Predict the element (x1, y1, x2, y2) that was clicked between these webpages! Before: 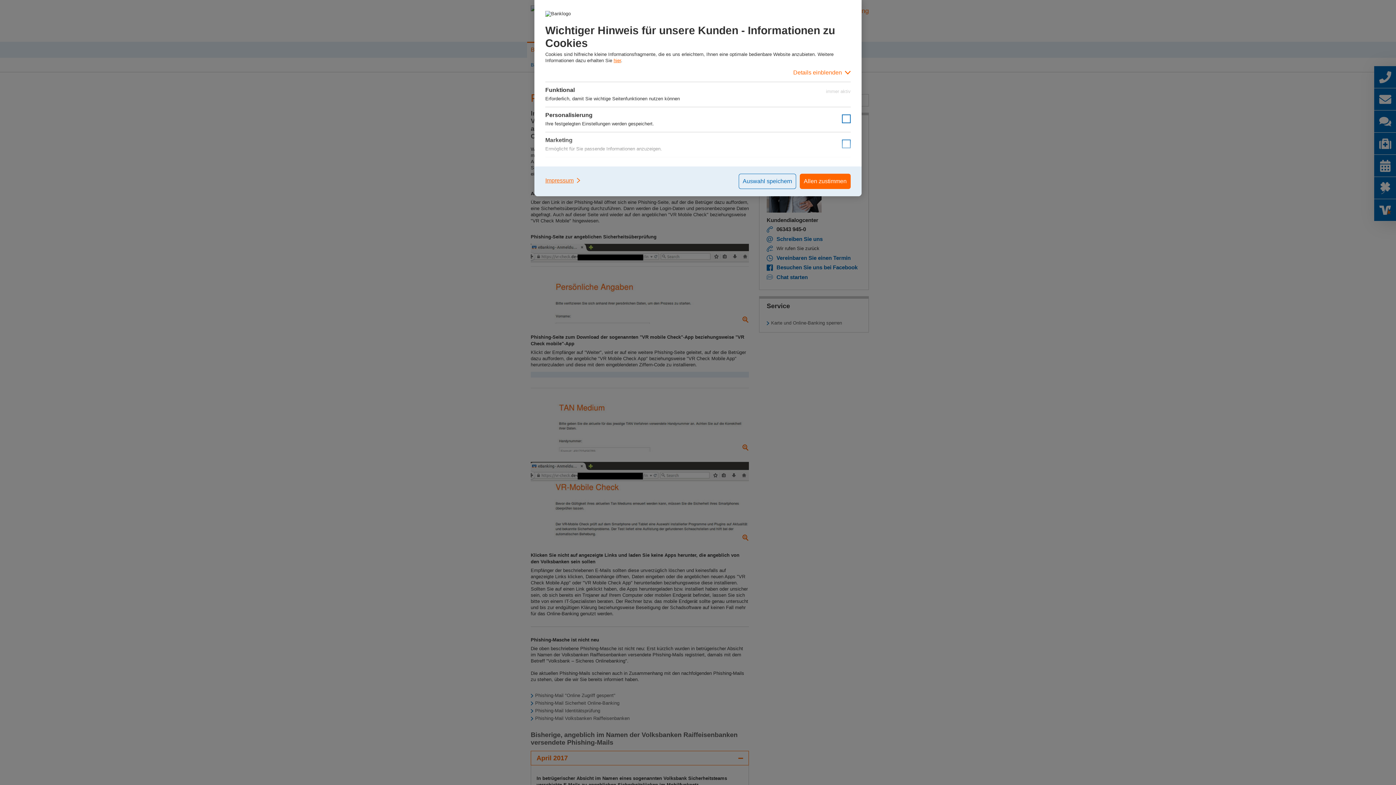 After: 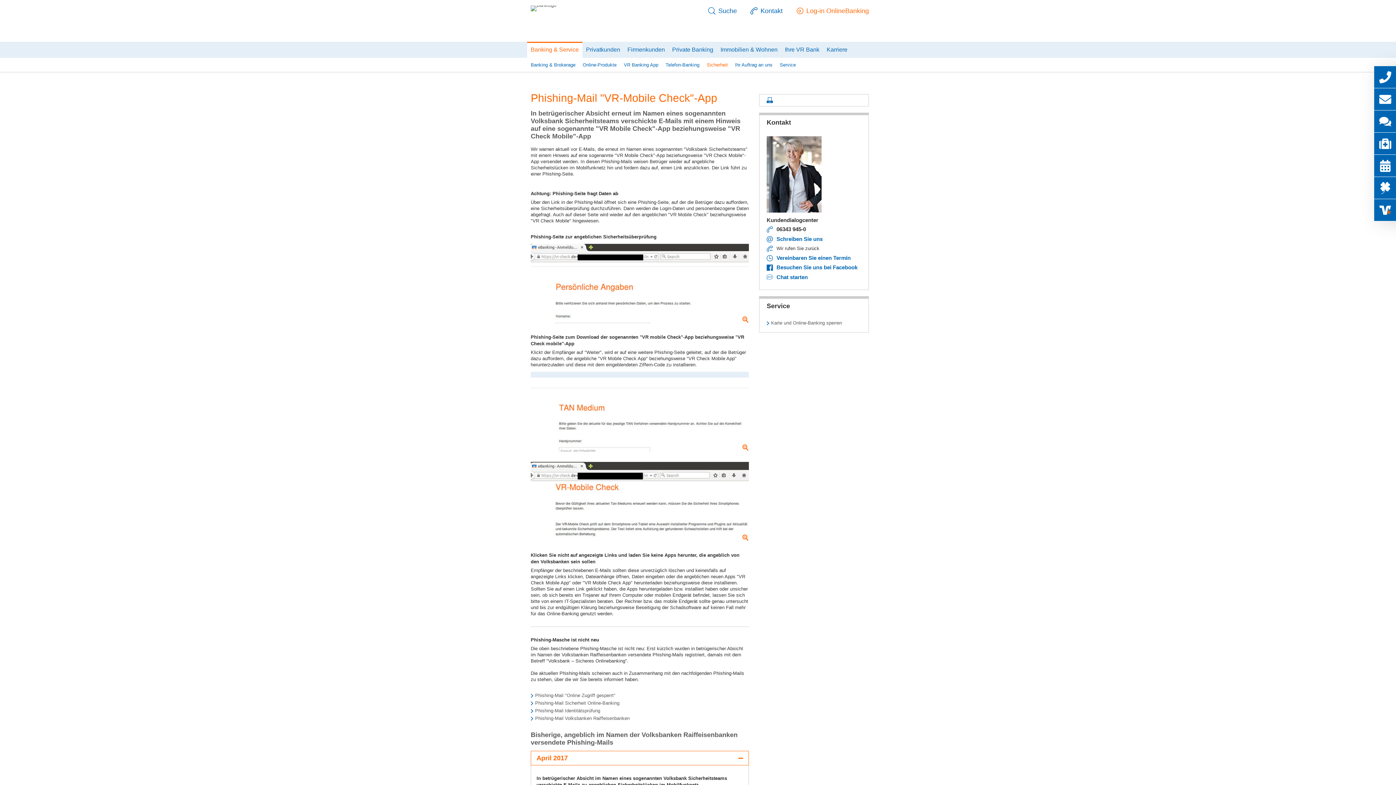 Action: label: Auswahl speichern bbox: (738, 173, 796, 189)